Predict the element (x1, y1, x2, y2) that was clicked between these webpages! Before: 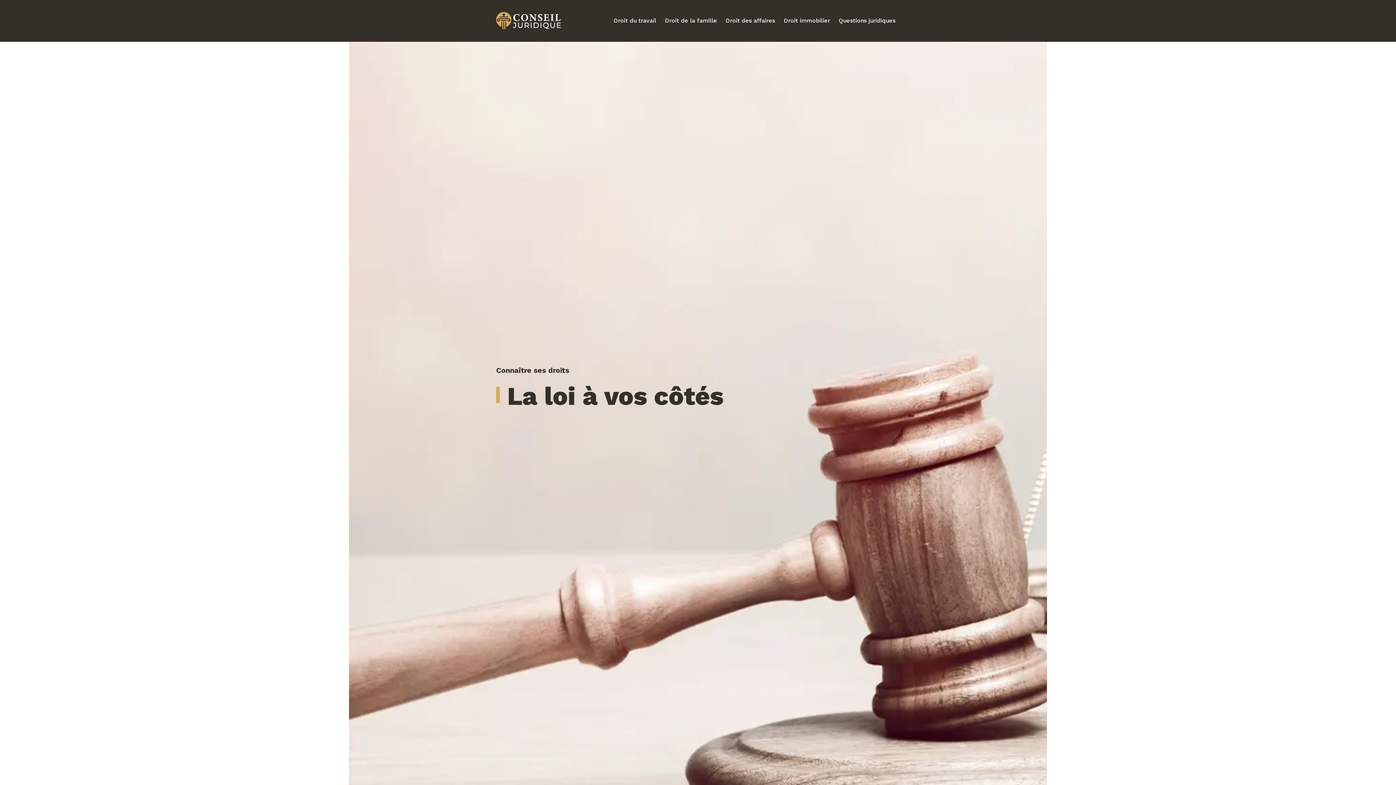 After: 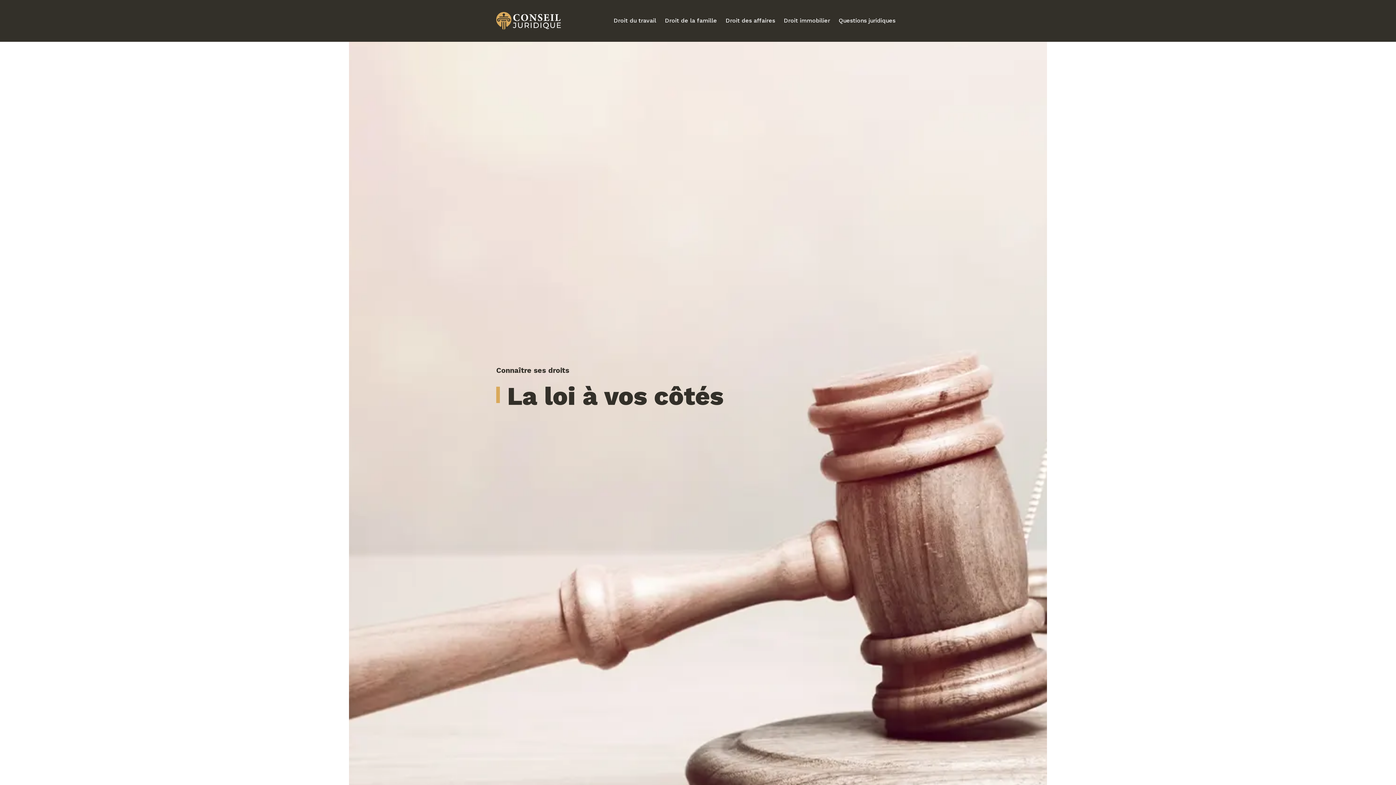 Action: bbox: (496, 6, 561, 35)